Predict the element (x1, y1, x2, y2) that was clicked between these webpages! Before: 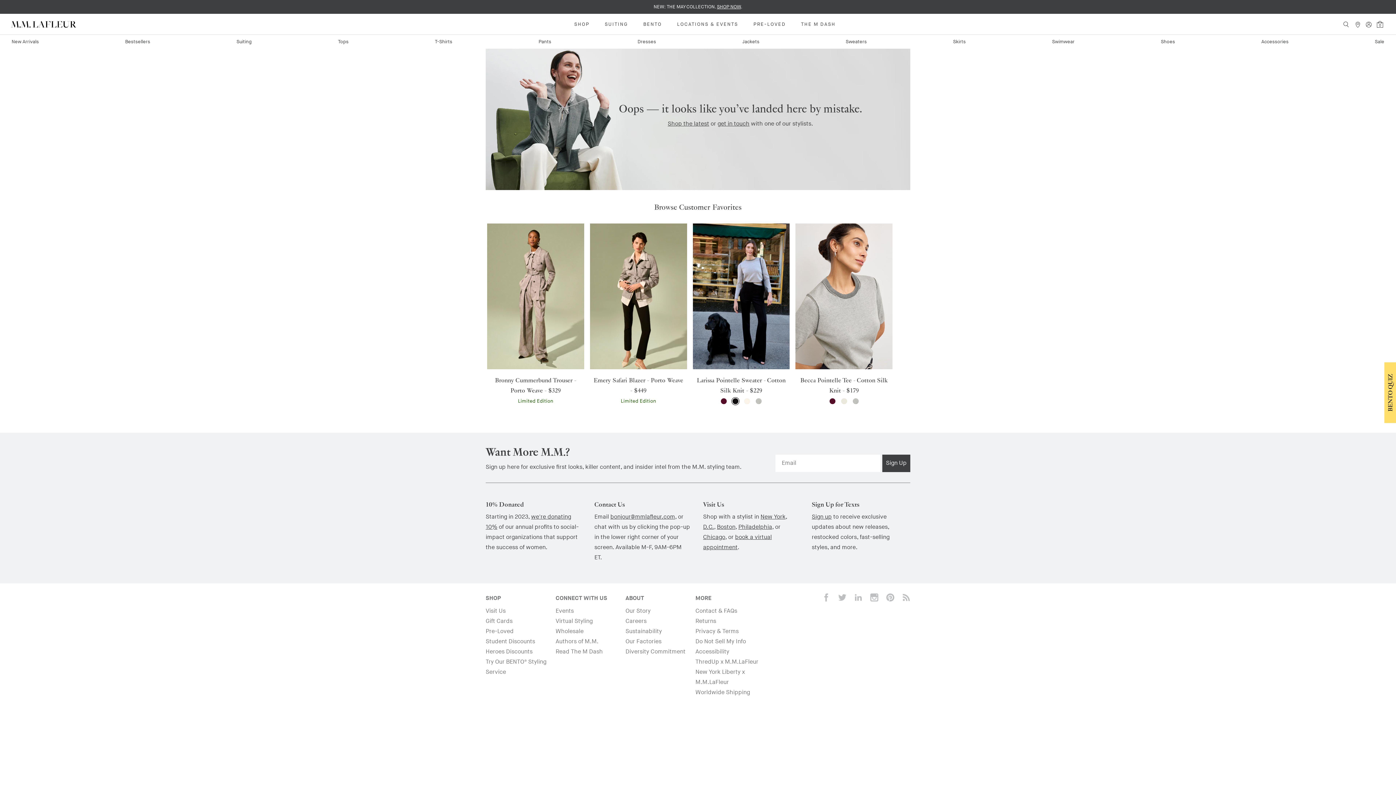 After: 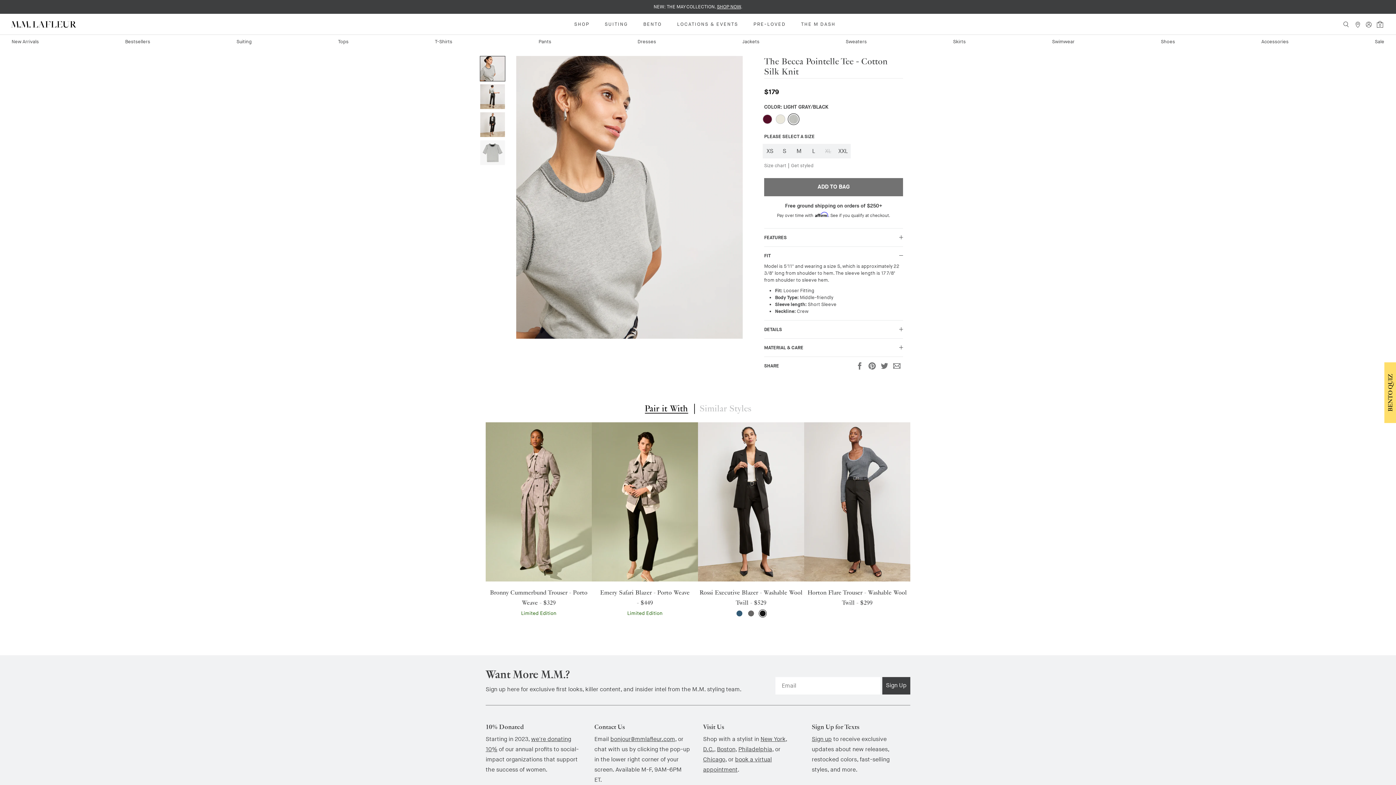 Action: bbox: (795, 223, 892, 369)